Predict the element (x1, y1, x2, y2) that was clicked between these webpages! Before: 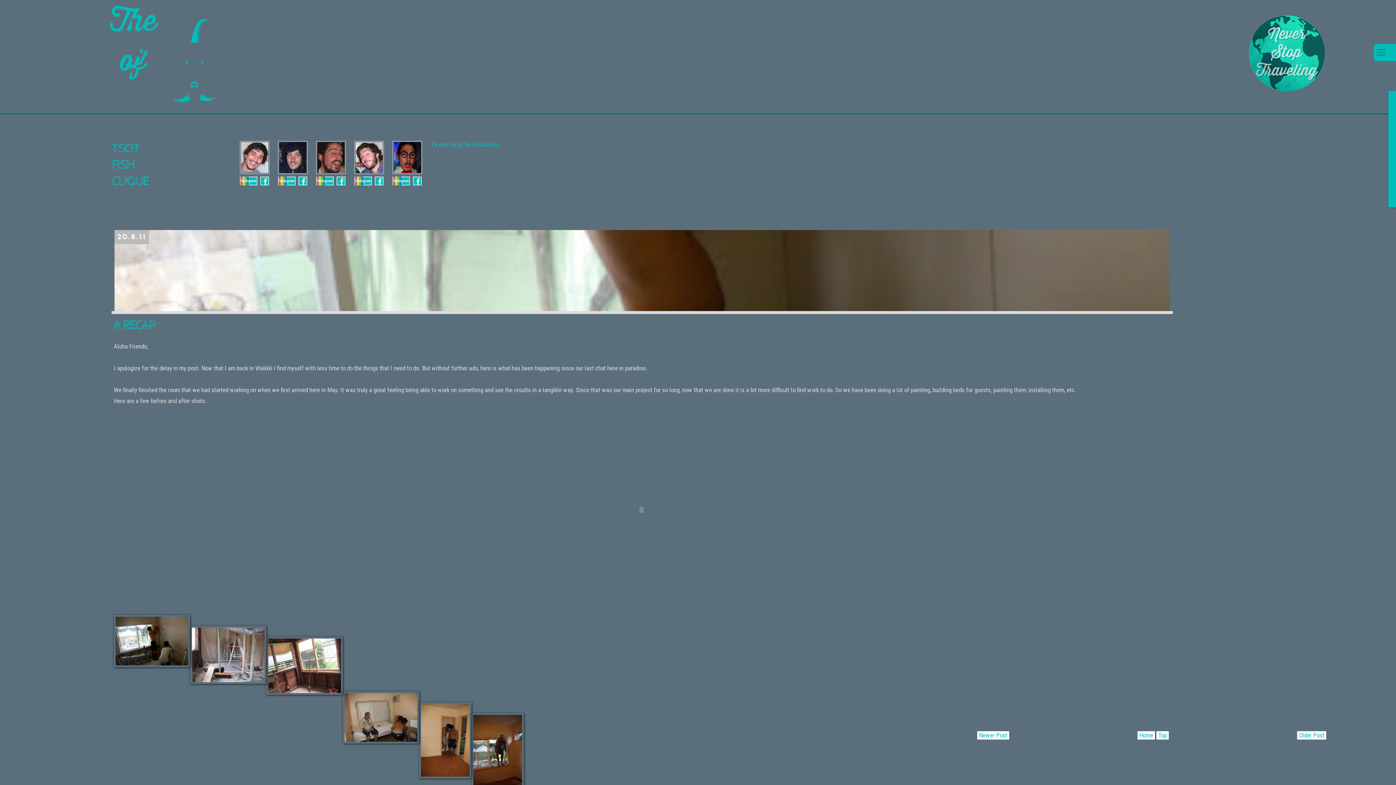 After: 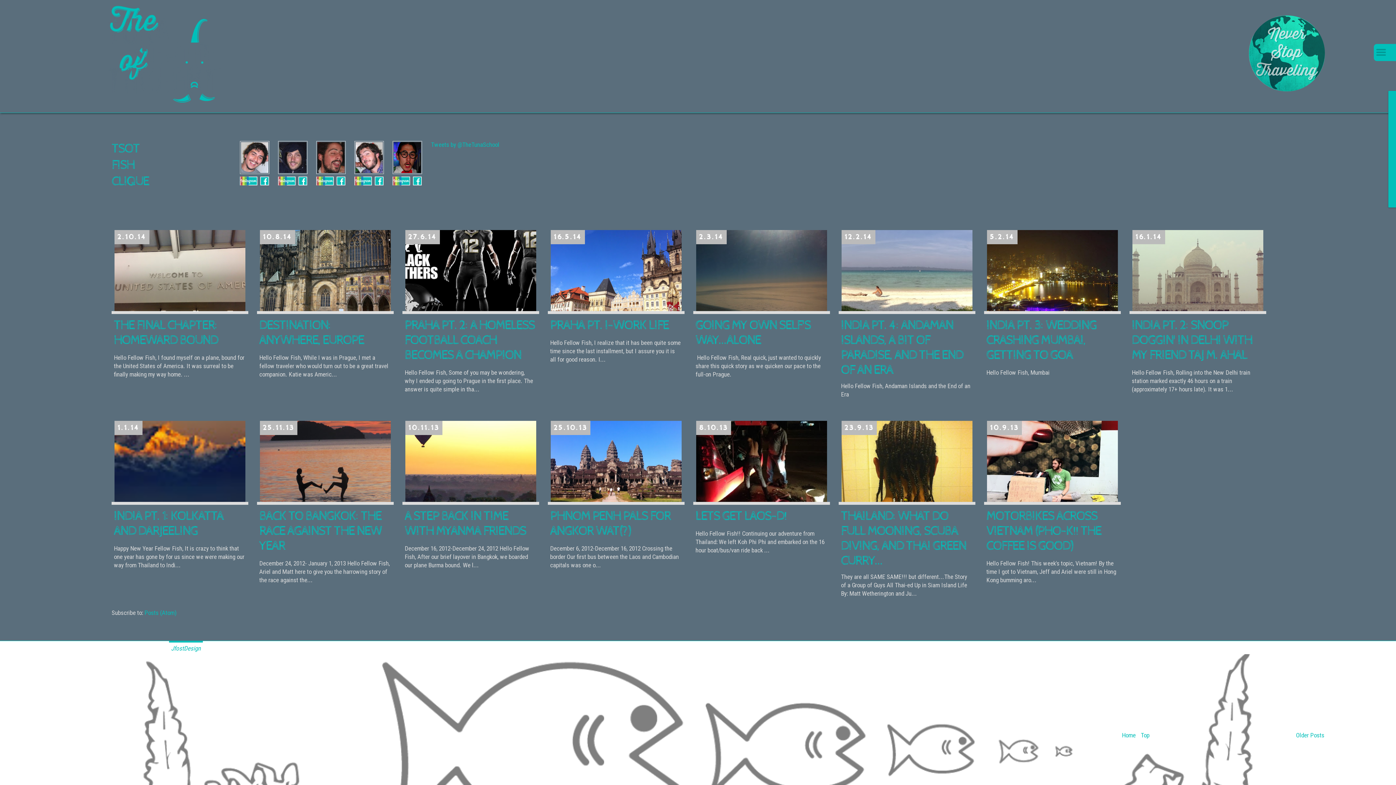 Action: bbox: (107, 97, 222, 104)